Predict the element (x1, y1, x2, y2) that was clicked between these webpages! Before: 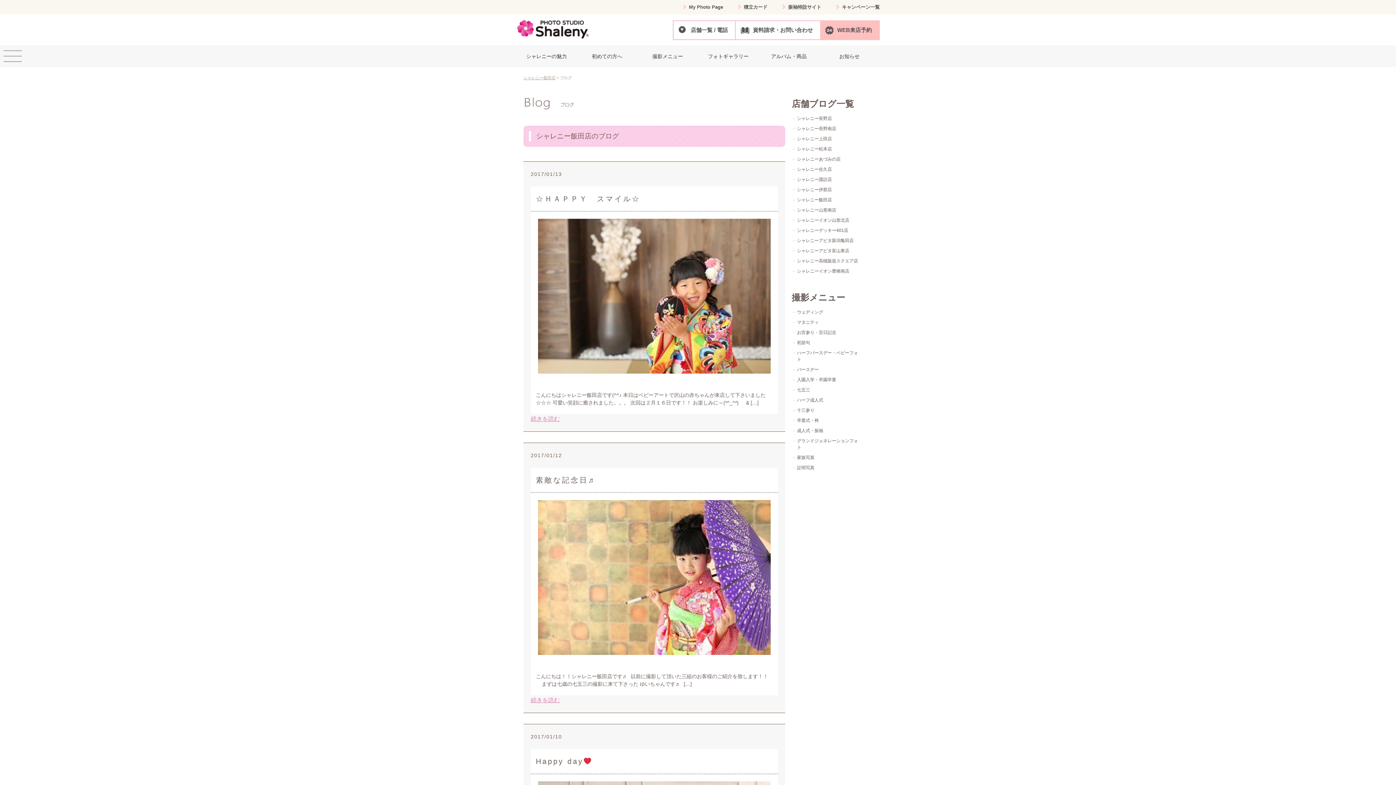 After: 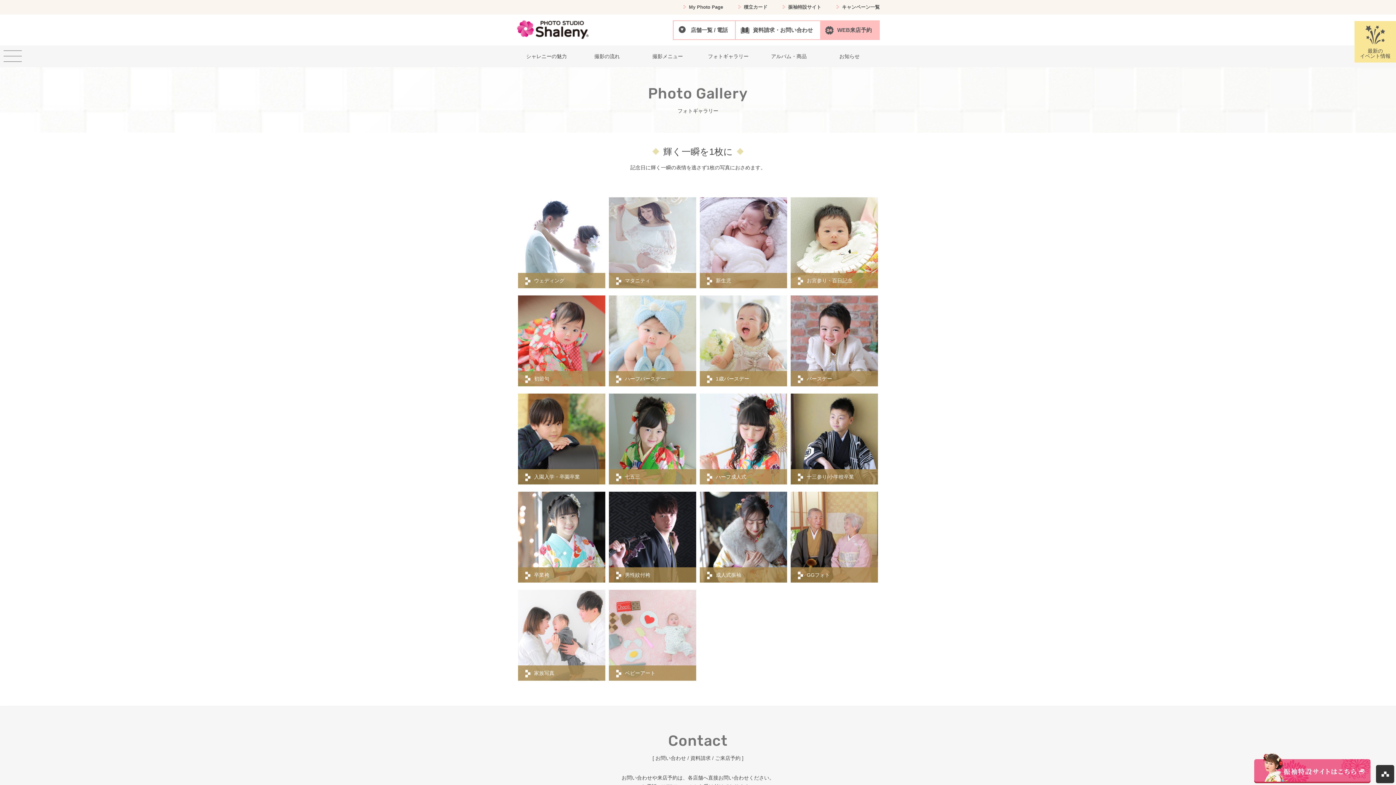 Action: label: フォトギャラリー bbox: (698, 45, 758, 67)